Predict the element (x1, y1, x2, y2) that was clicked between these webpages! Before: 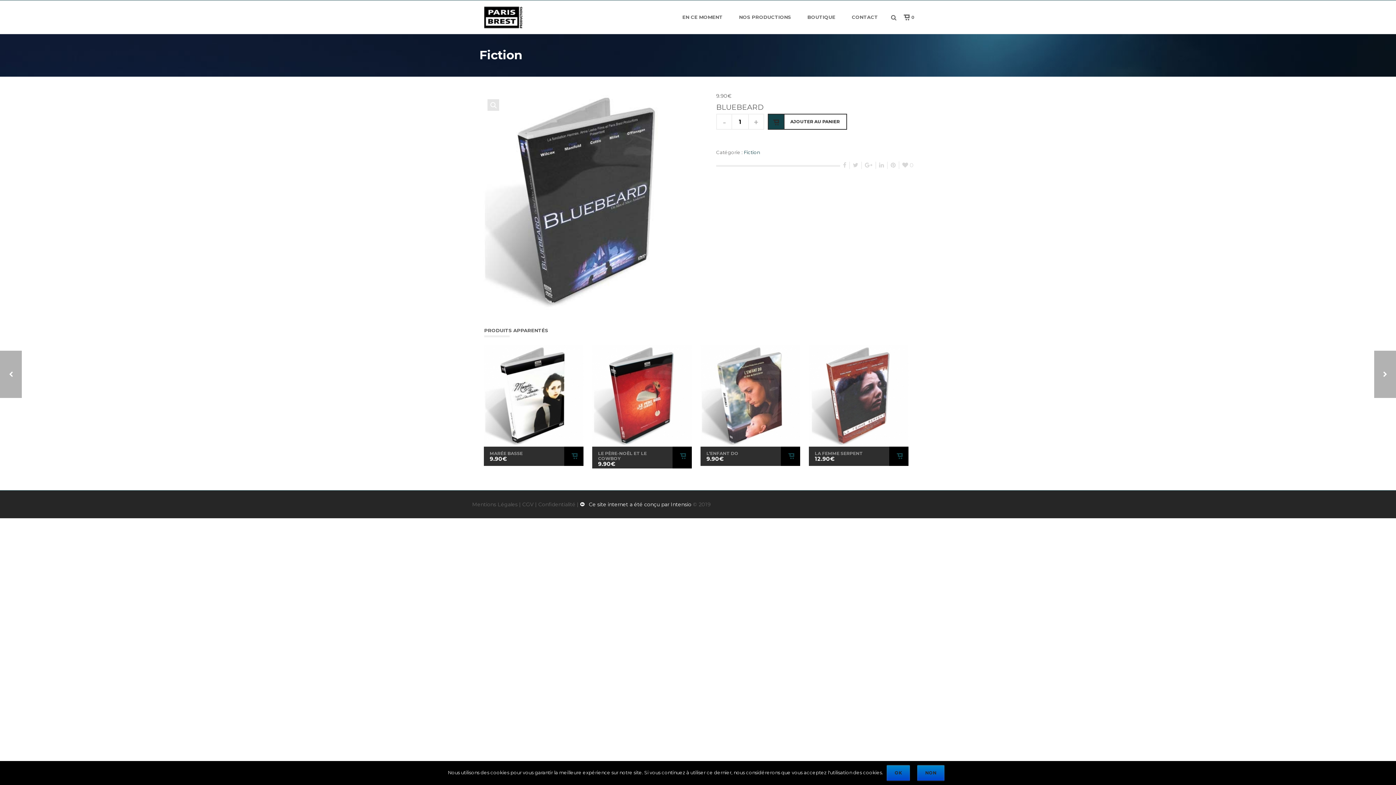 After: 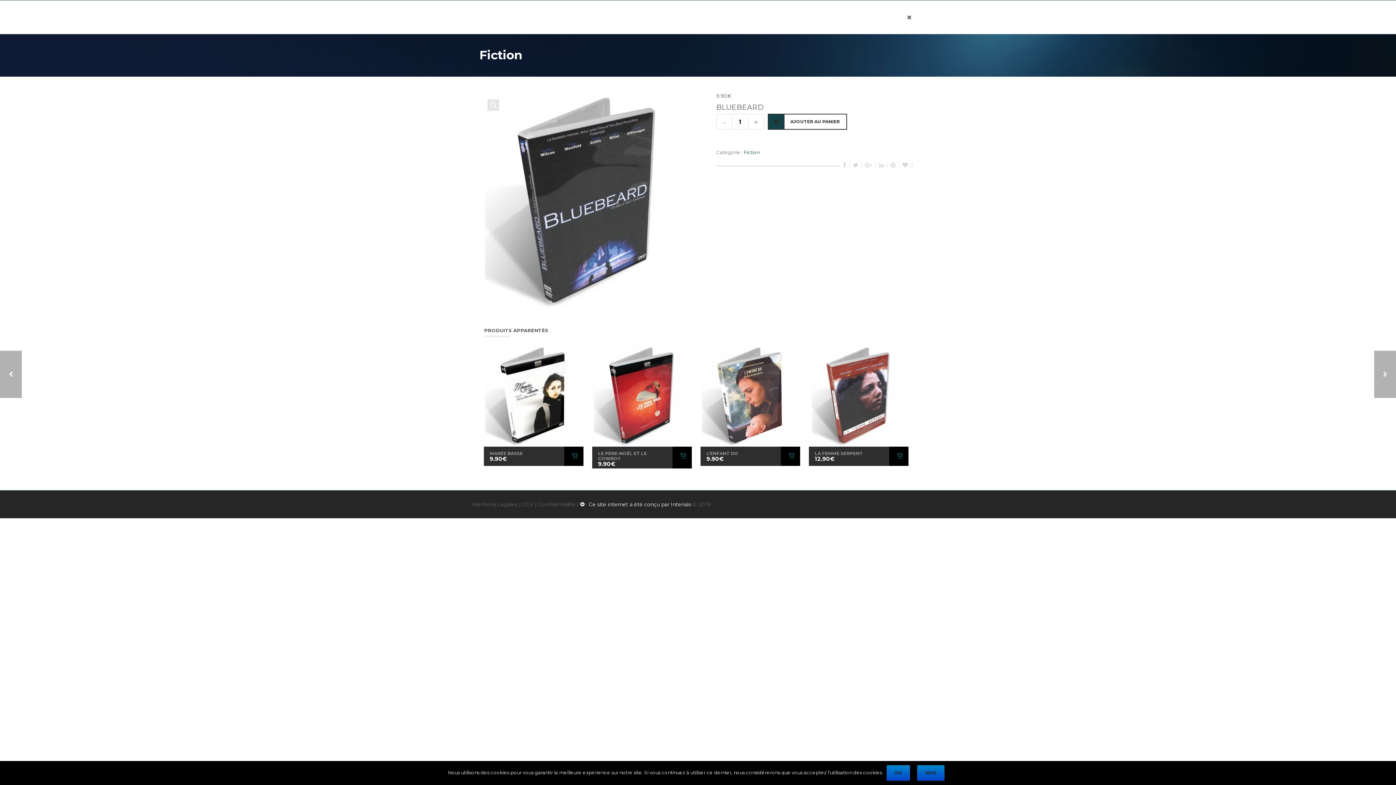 Action: bbox: (885, 0, 896, 33)